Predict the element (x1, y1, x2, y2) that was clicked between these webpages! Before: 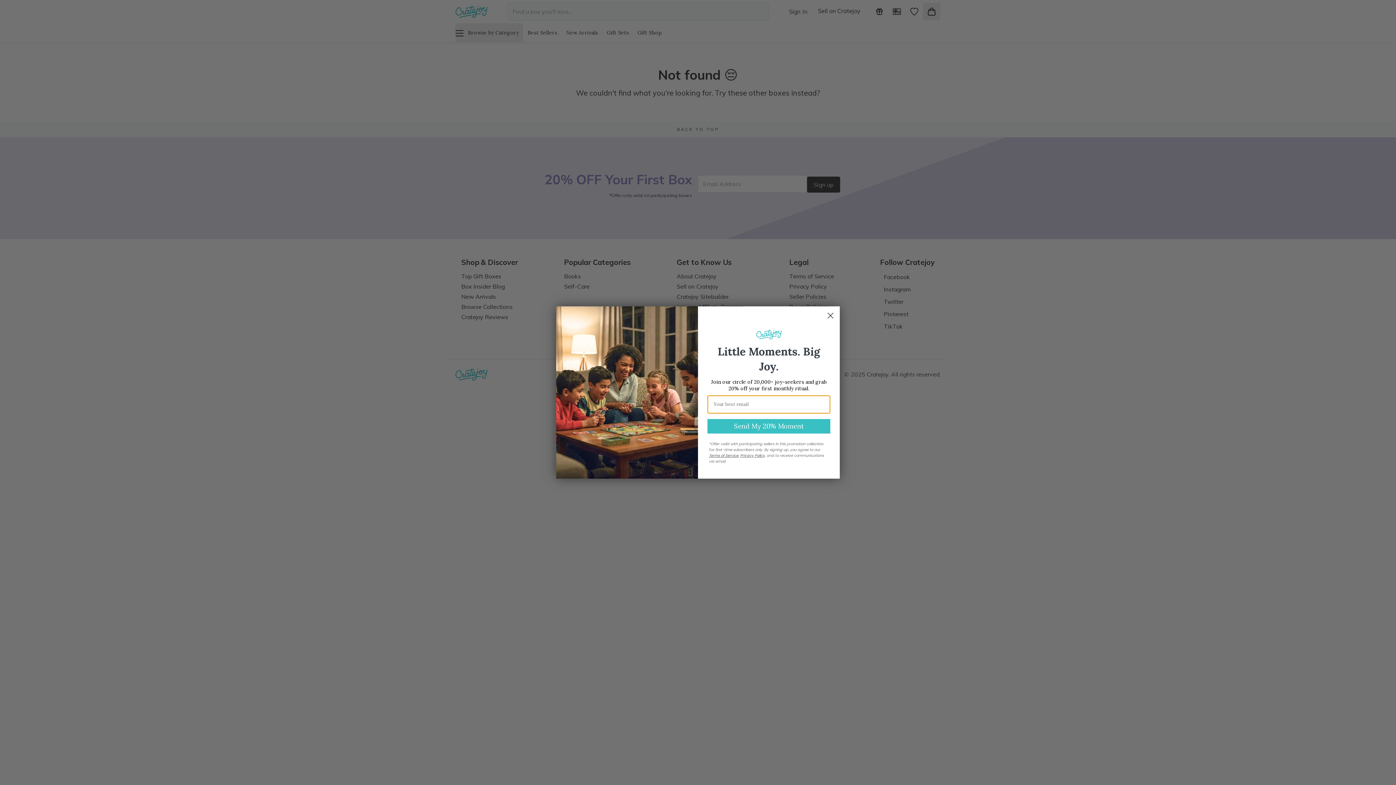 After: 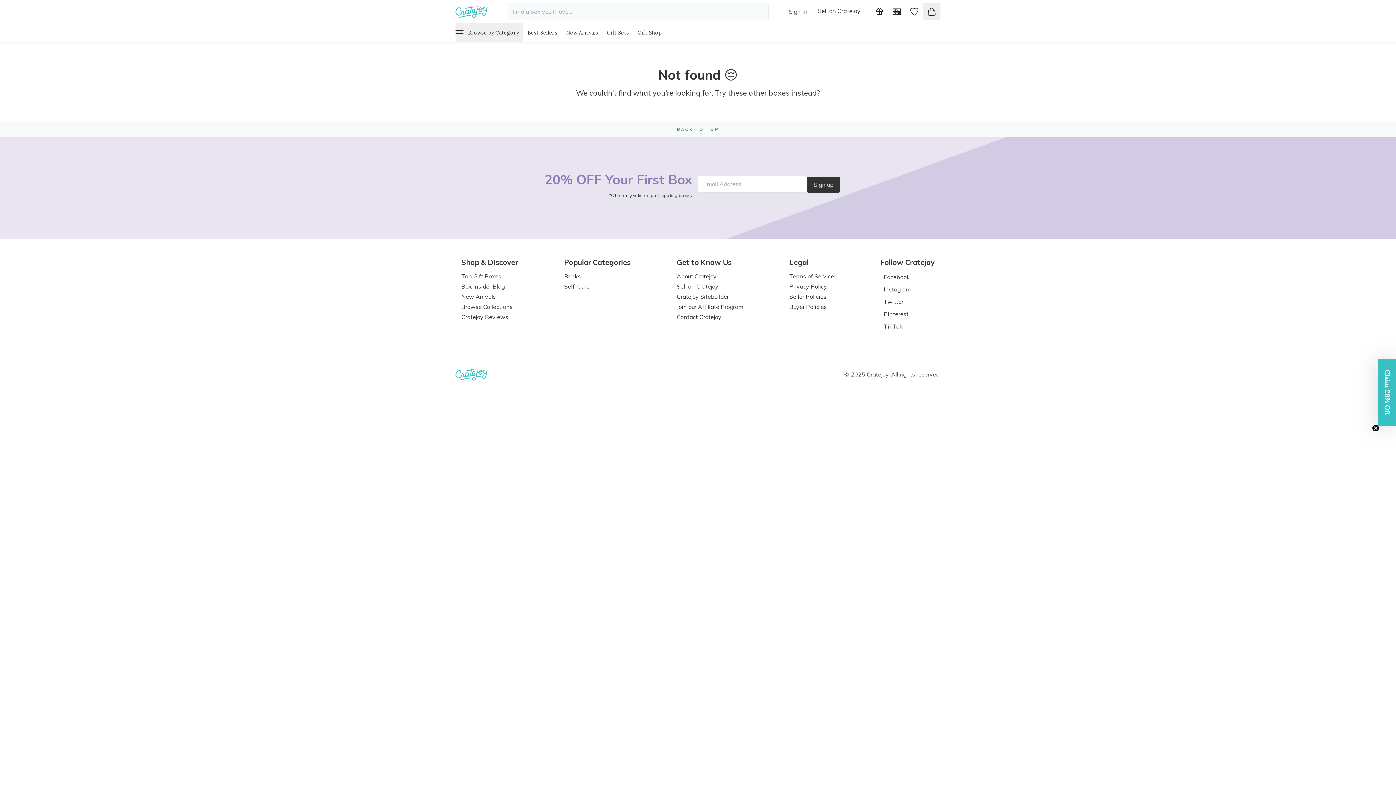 Action: bbox: (824, 309, 837, 322) label: Close dialog